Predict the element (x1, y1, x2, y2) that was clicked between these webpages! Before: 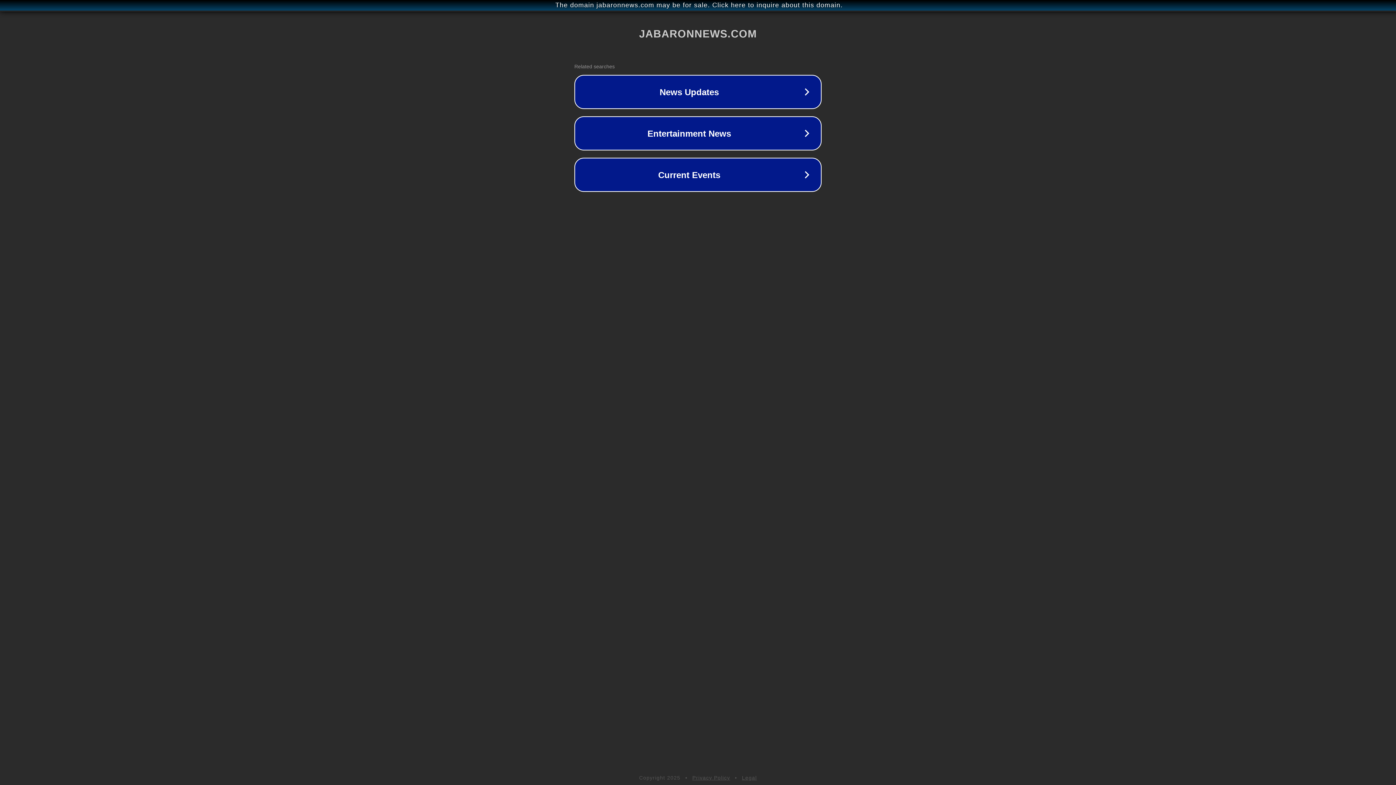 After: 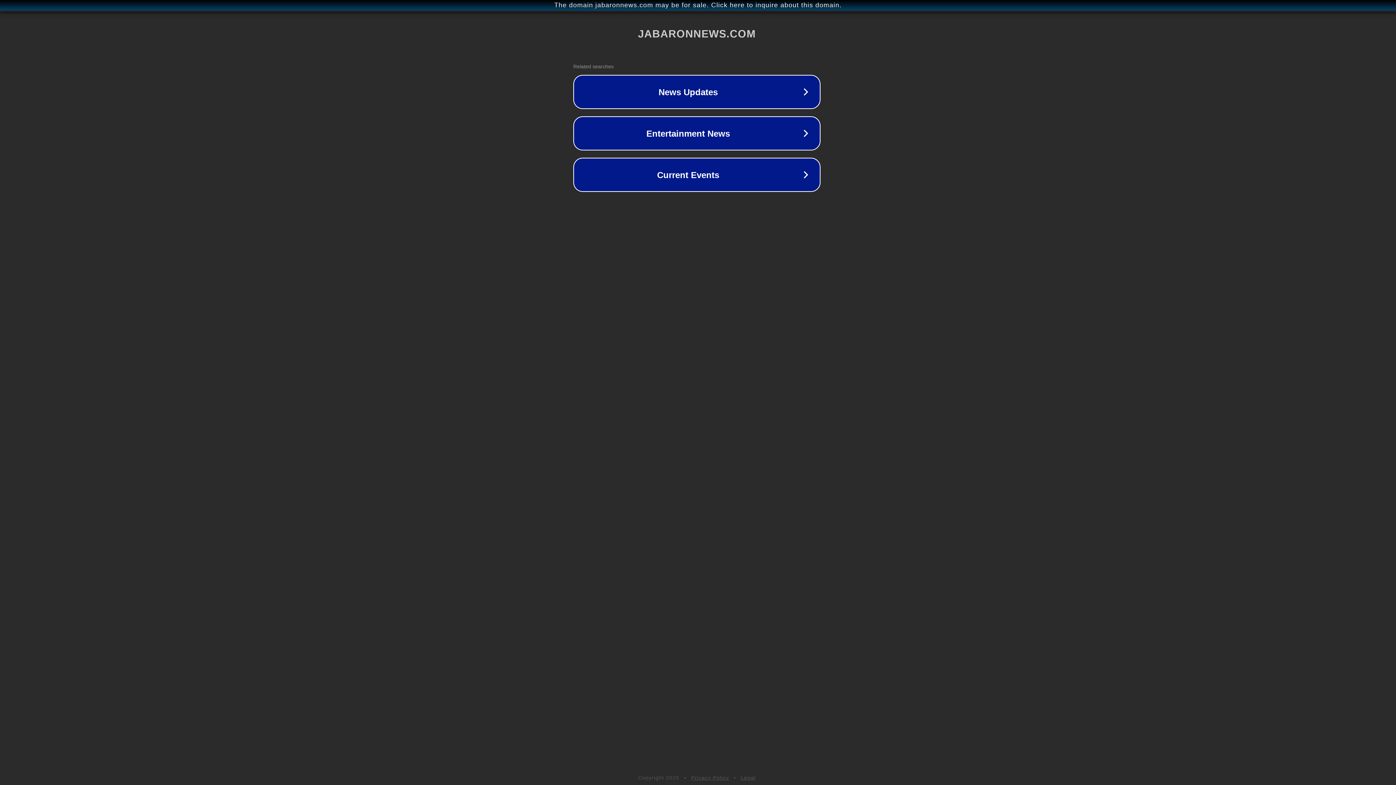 Action: label: The domain jabaronnews.com may be for sale. Click here to inquire about this domain. bbox: (1, 1, 1397, 9)